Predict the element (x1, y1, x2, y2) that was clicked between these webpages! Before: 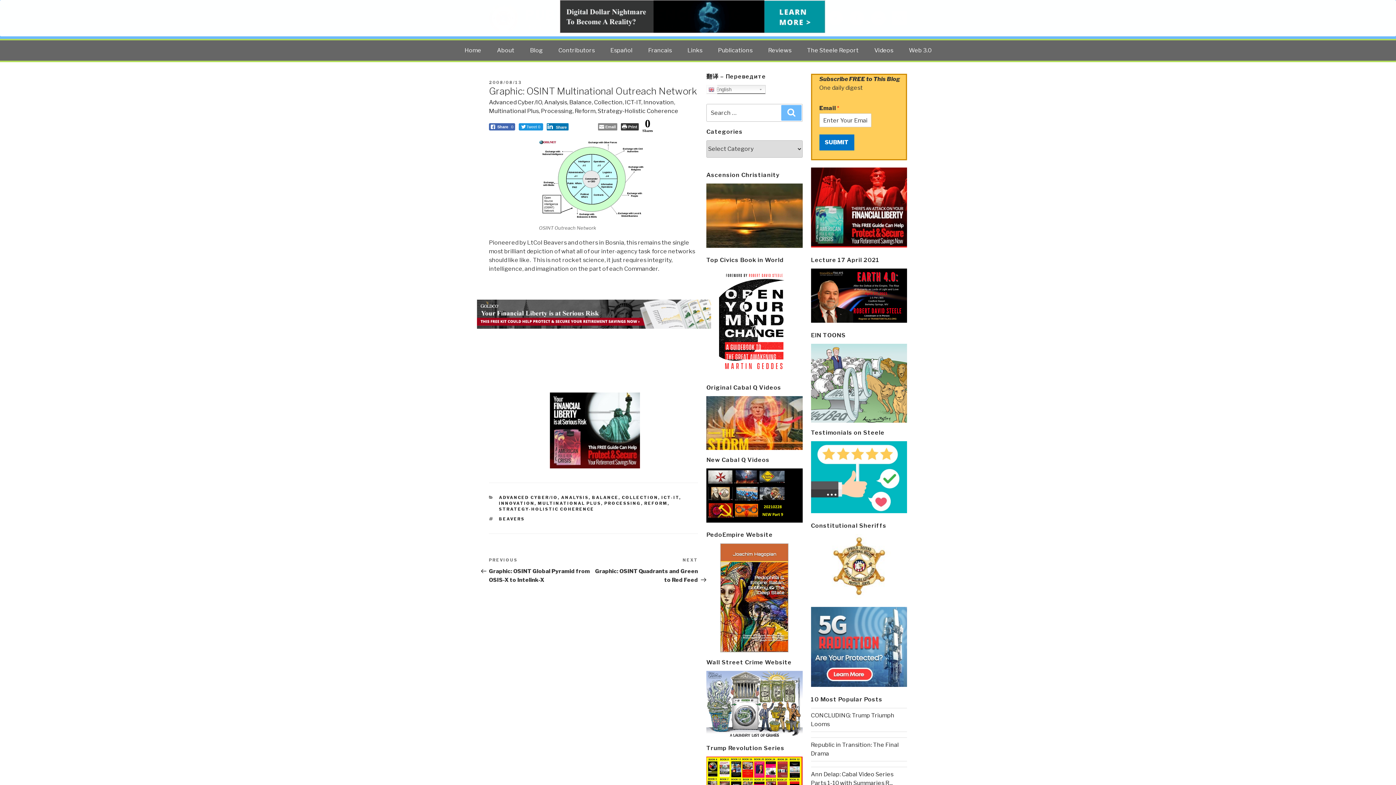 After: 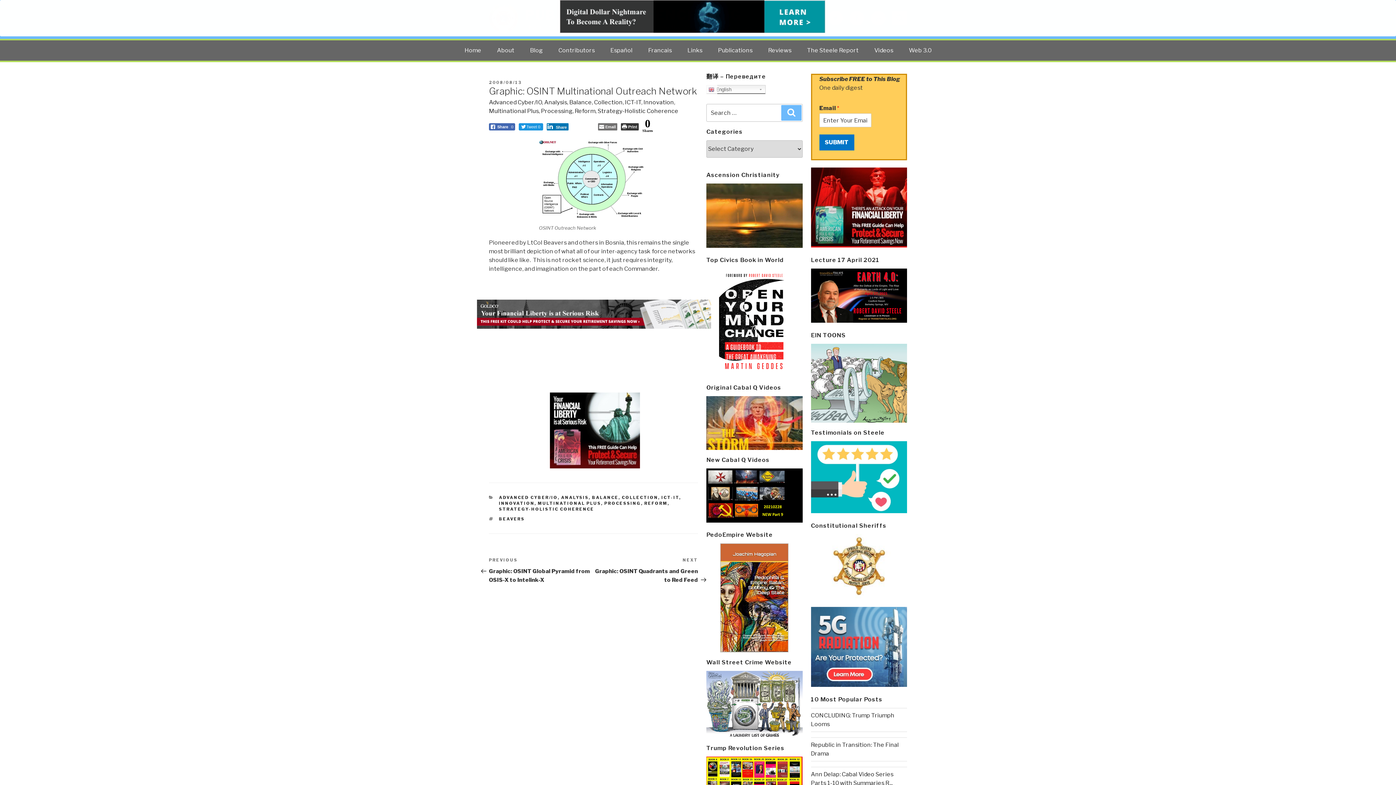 Action: bbox: (598, 123, 617, 130) label: Email